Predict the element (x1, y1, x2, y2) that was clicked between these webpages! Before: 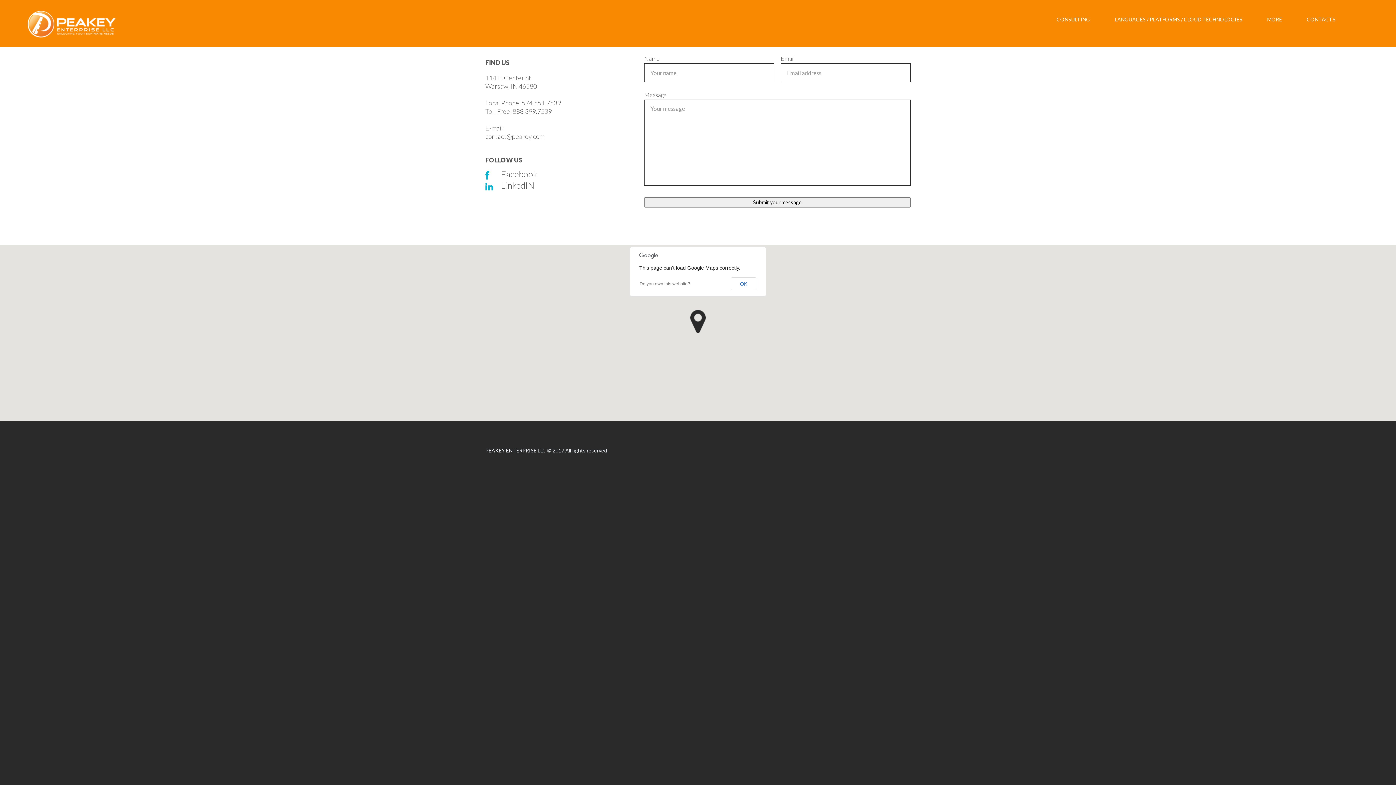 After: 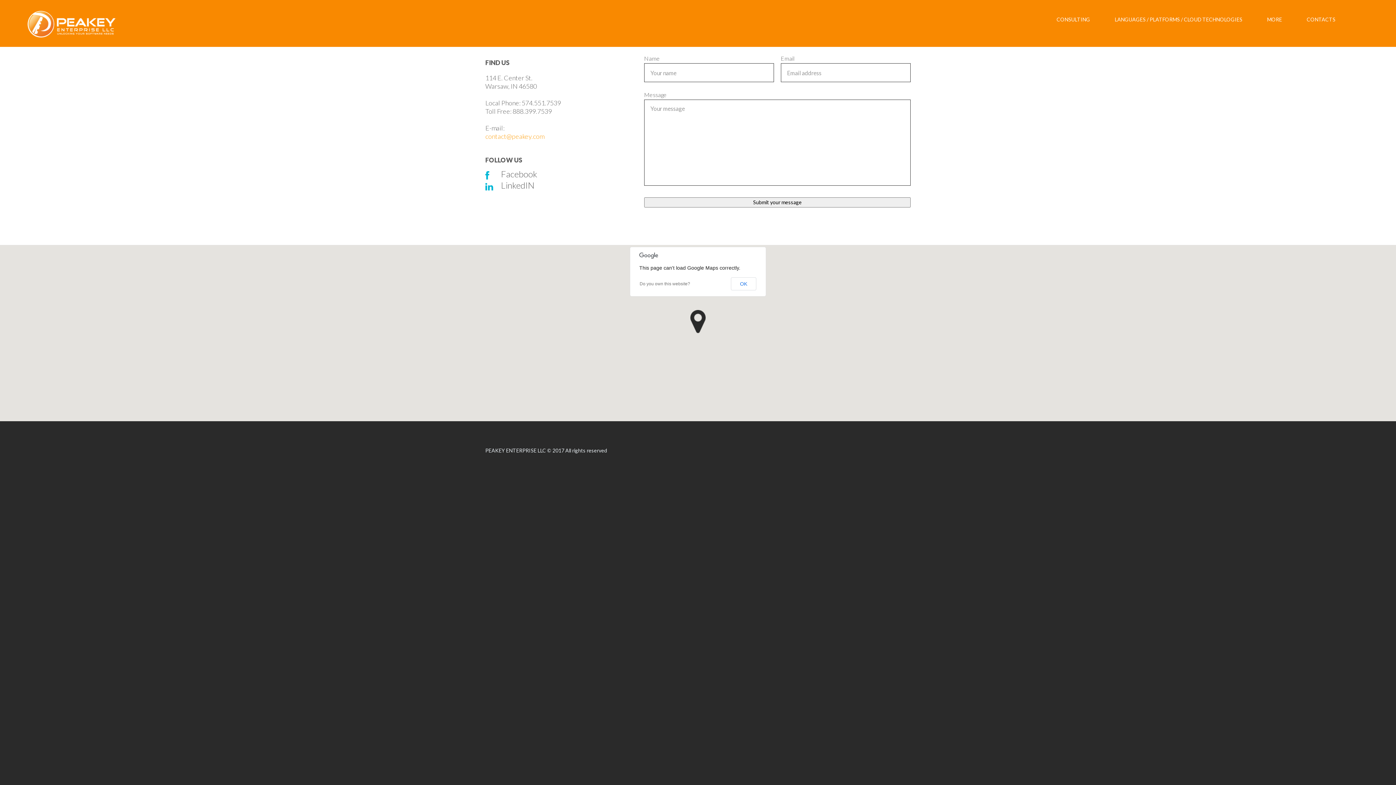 Action: label: contact@peakey.com bbox: (485, 132, 544, 140)